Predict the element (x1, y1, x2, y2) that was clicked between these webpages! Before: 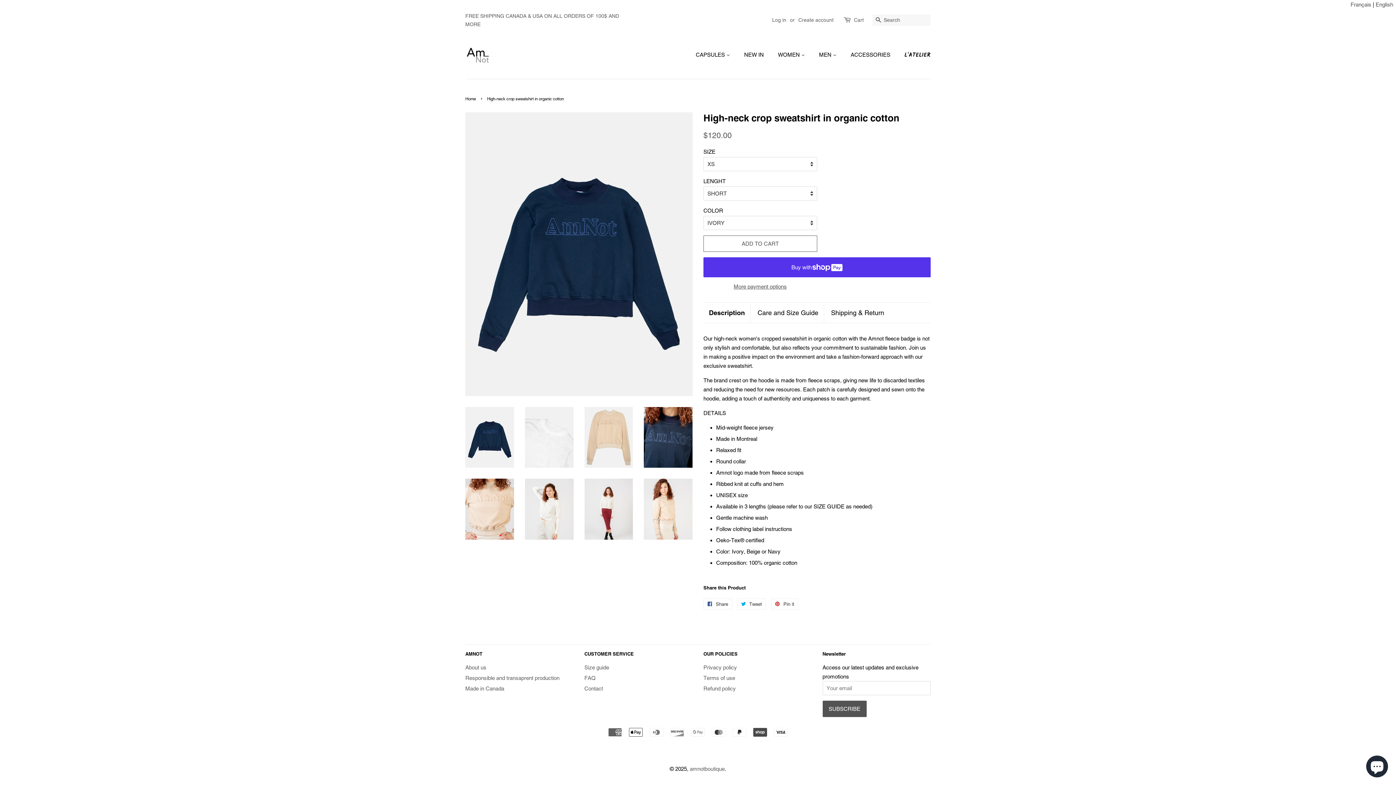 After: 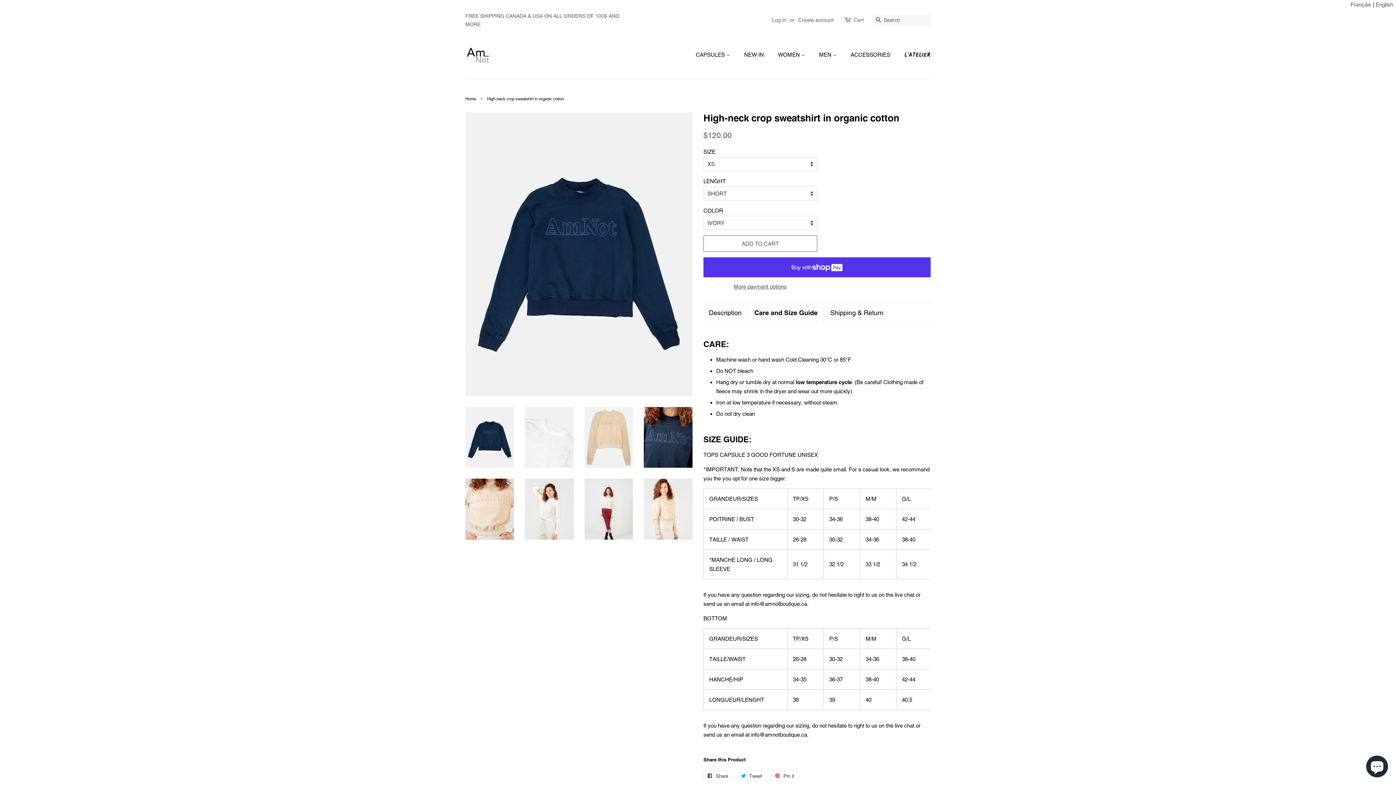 Action: bbox: (757, 308, 818, 317) label: Care and Size Guide